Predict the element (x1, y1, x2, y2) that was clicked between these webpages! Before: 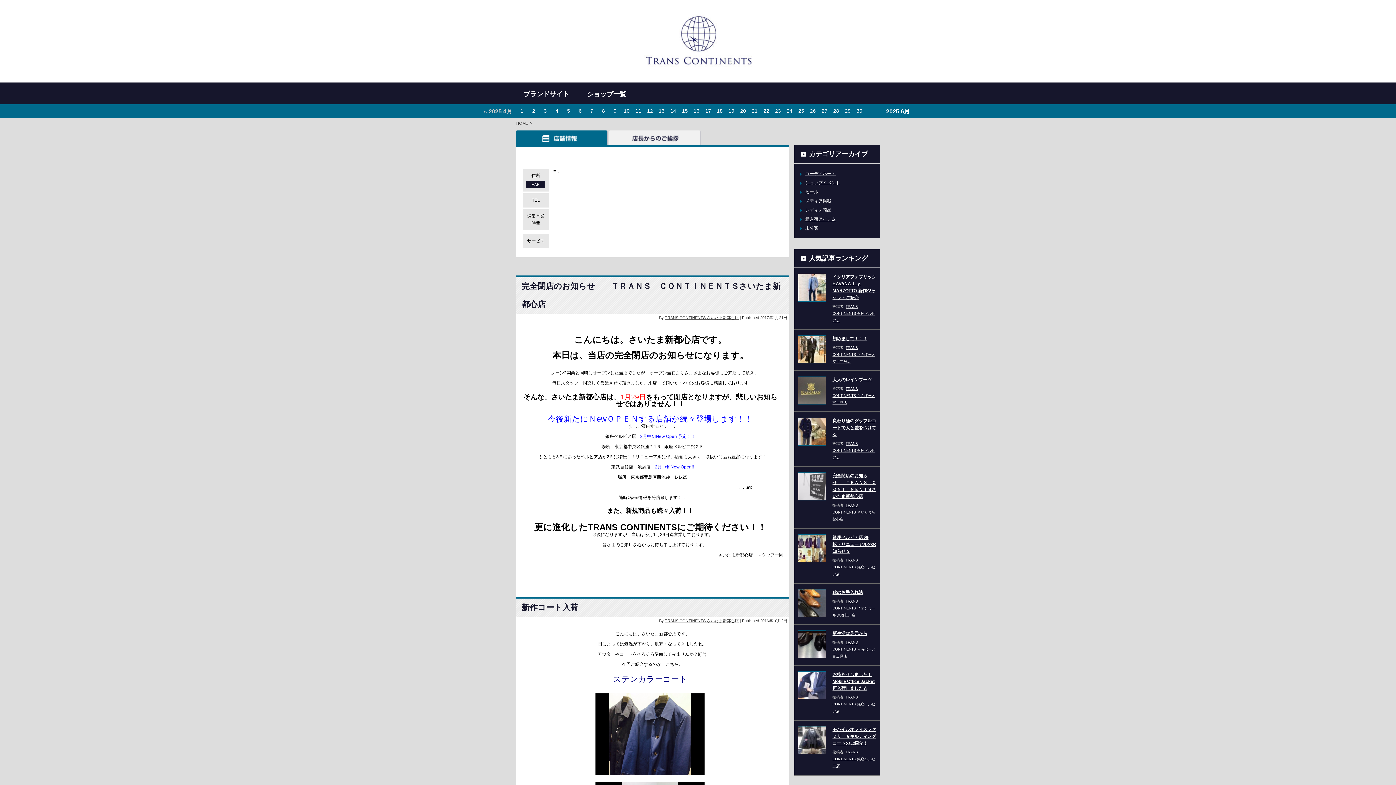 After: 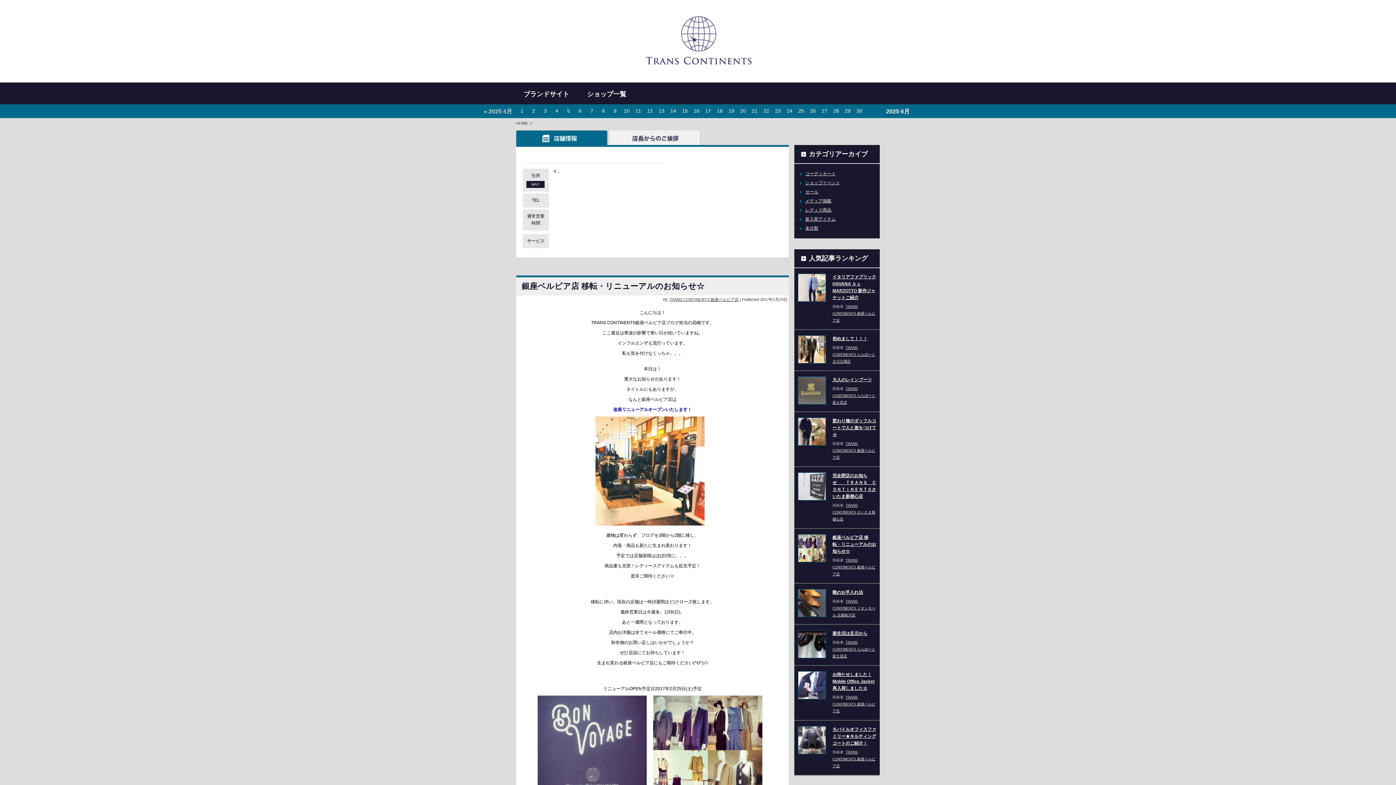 Action: bbox: (832, 750, 875, 768) label: TRANS CONTINENTS 銀座ベルビア店